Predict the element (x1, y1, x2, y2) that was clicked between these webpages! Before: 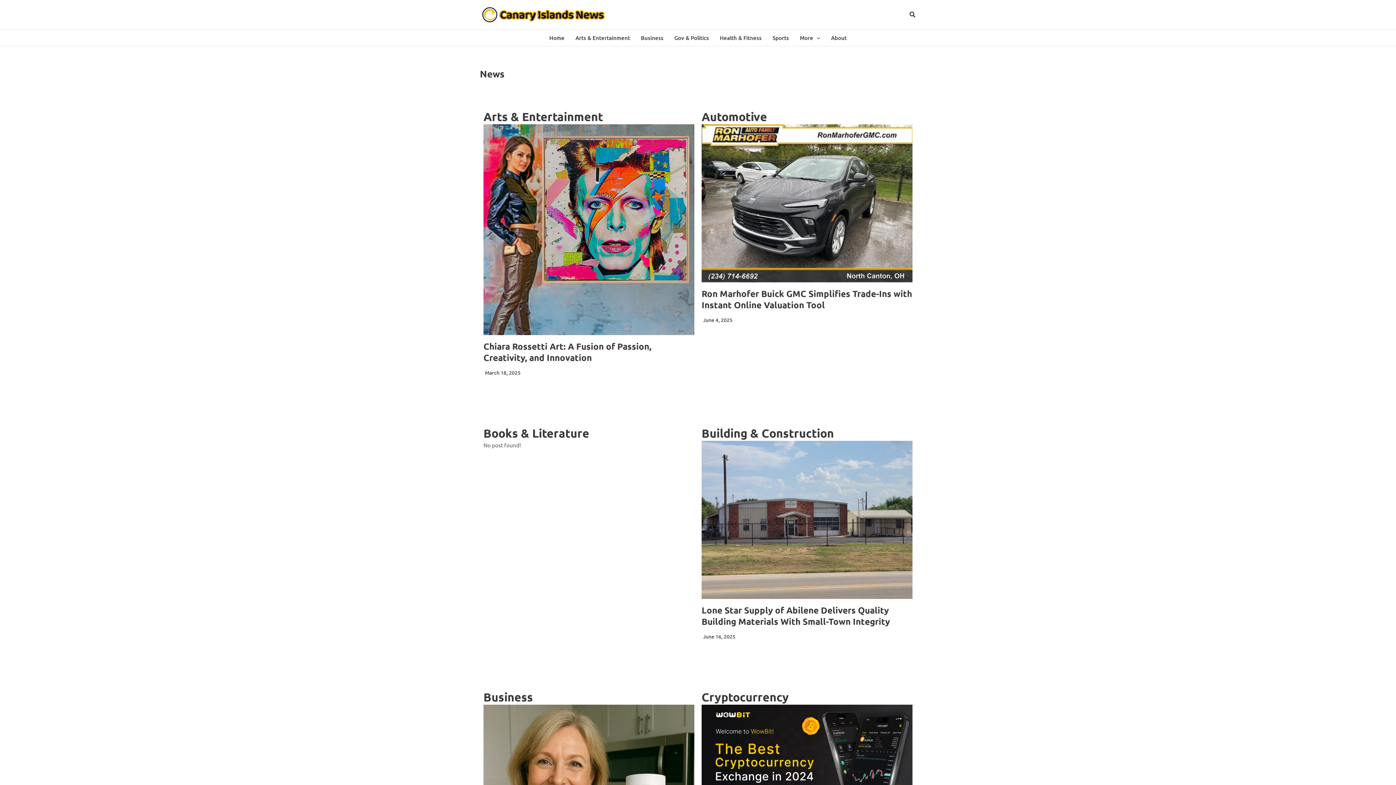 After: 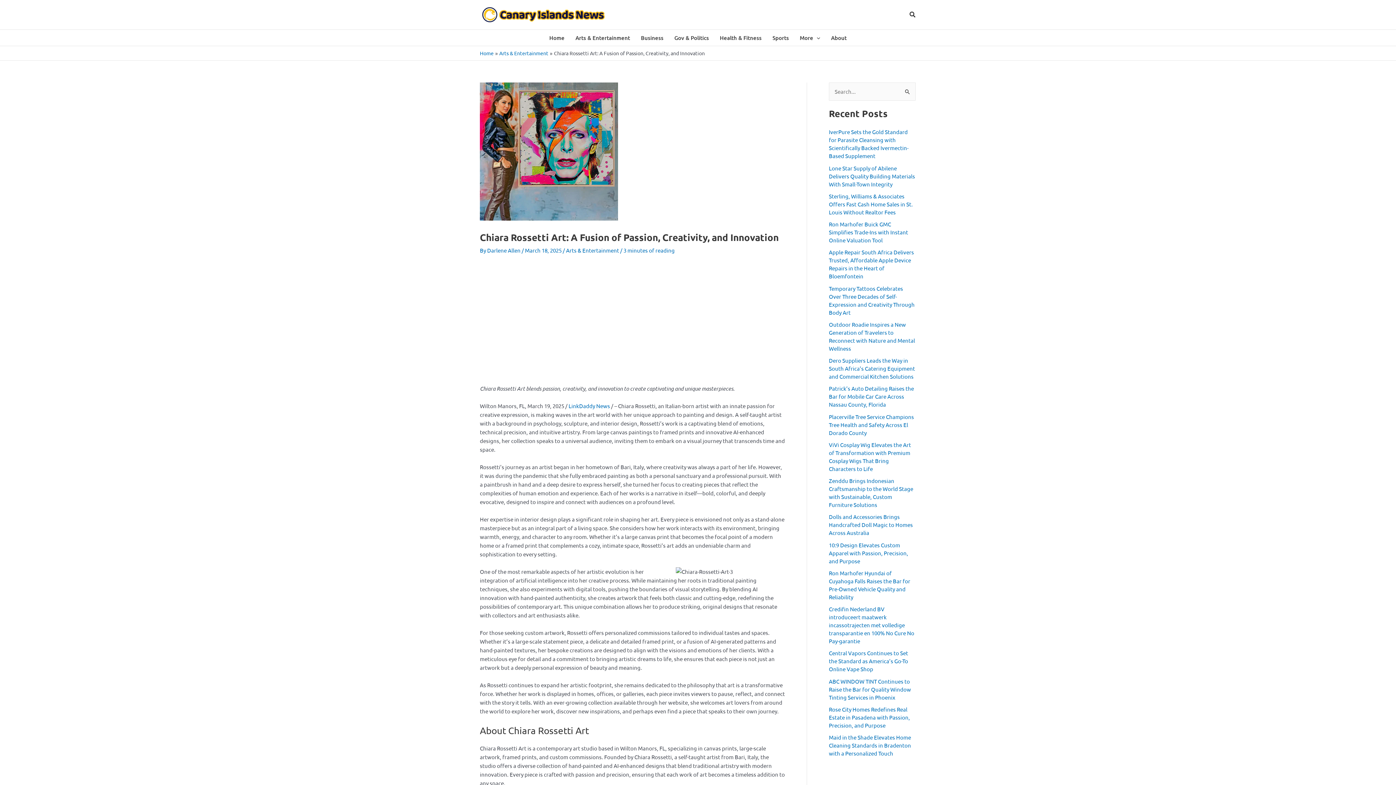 Action: bbox: (483, 124, 694, 335)